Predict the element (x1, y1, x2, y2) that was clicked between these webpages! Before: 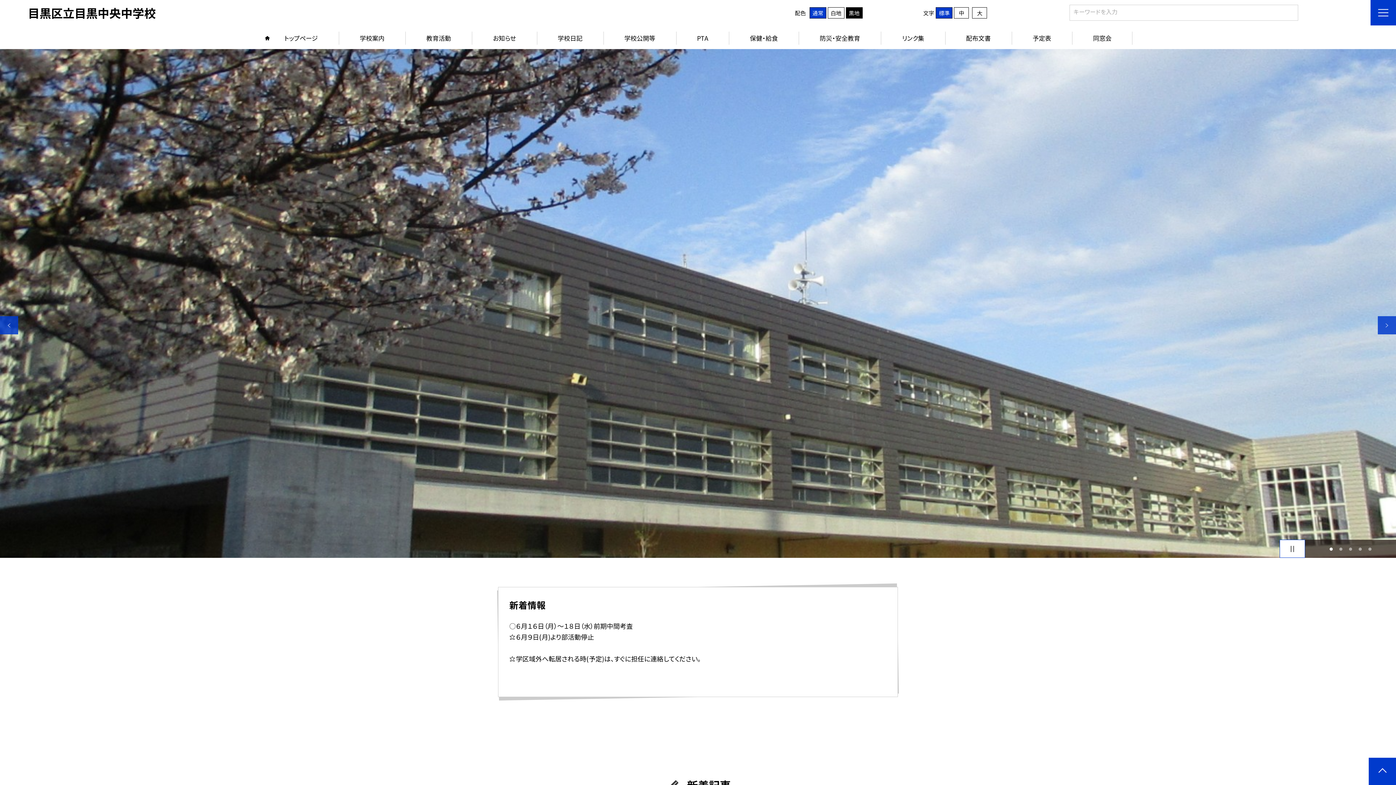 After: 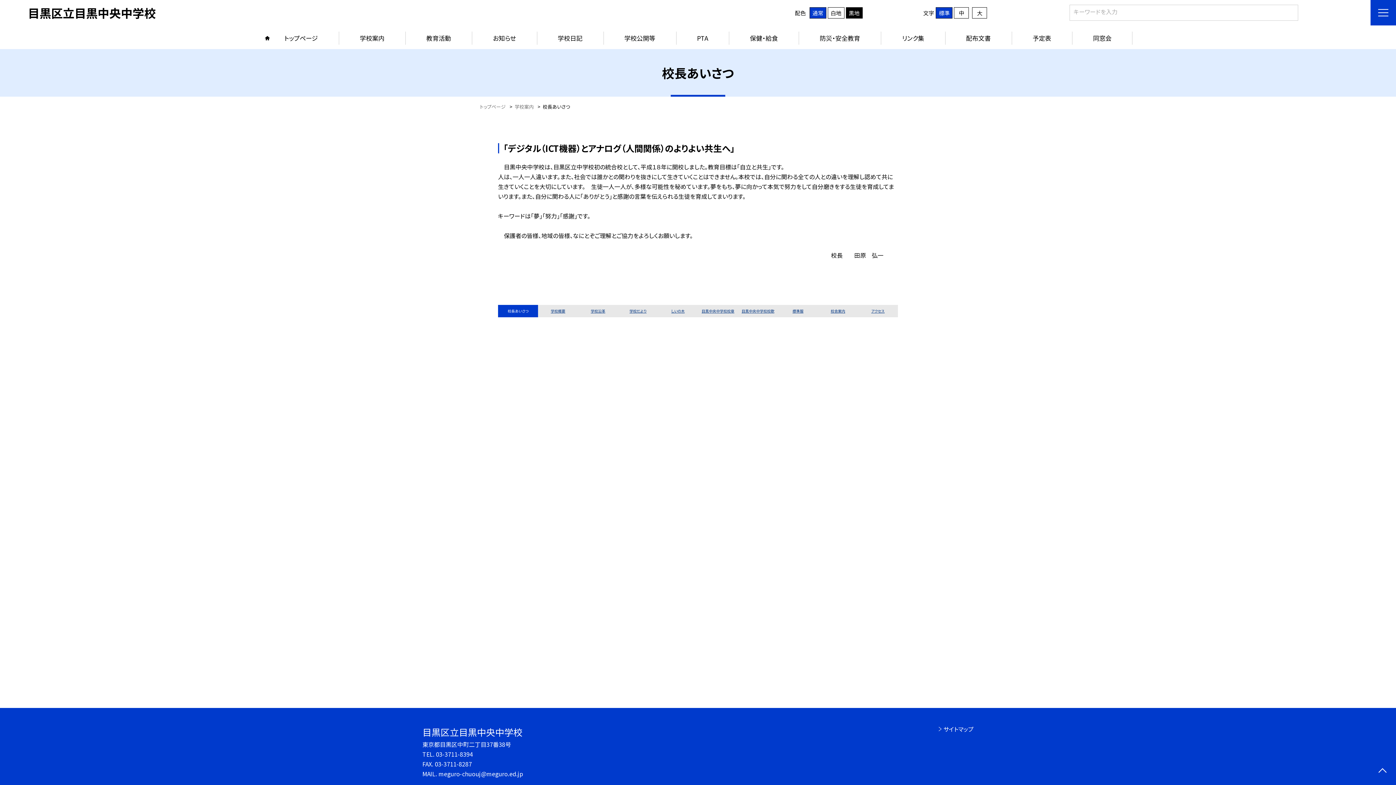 Action: bbox: (338, 27, 405, 49) label: 学校案内